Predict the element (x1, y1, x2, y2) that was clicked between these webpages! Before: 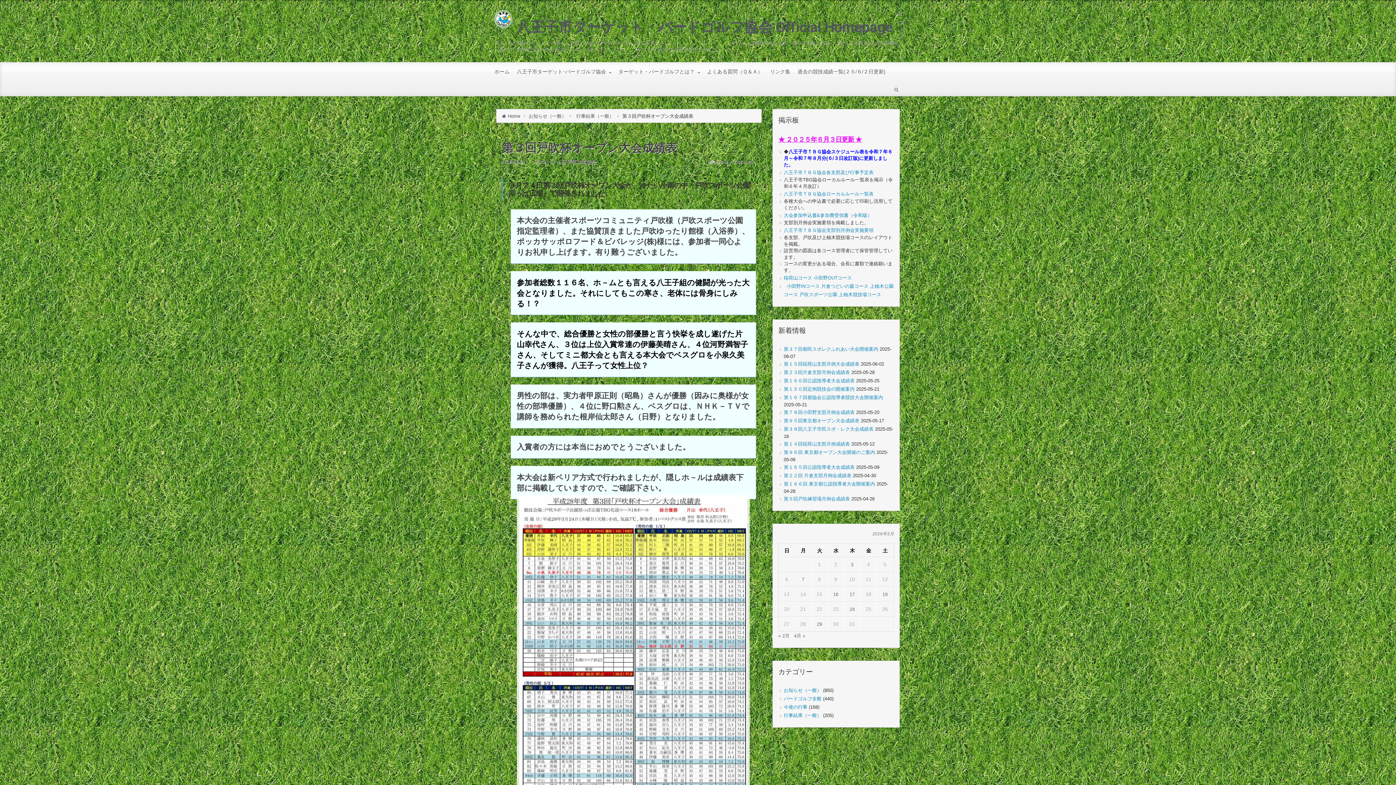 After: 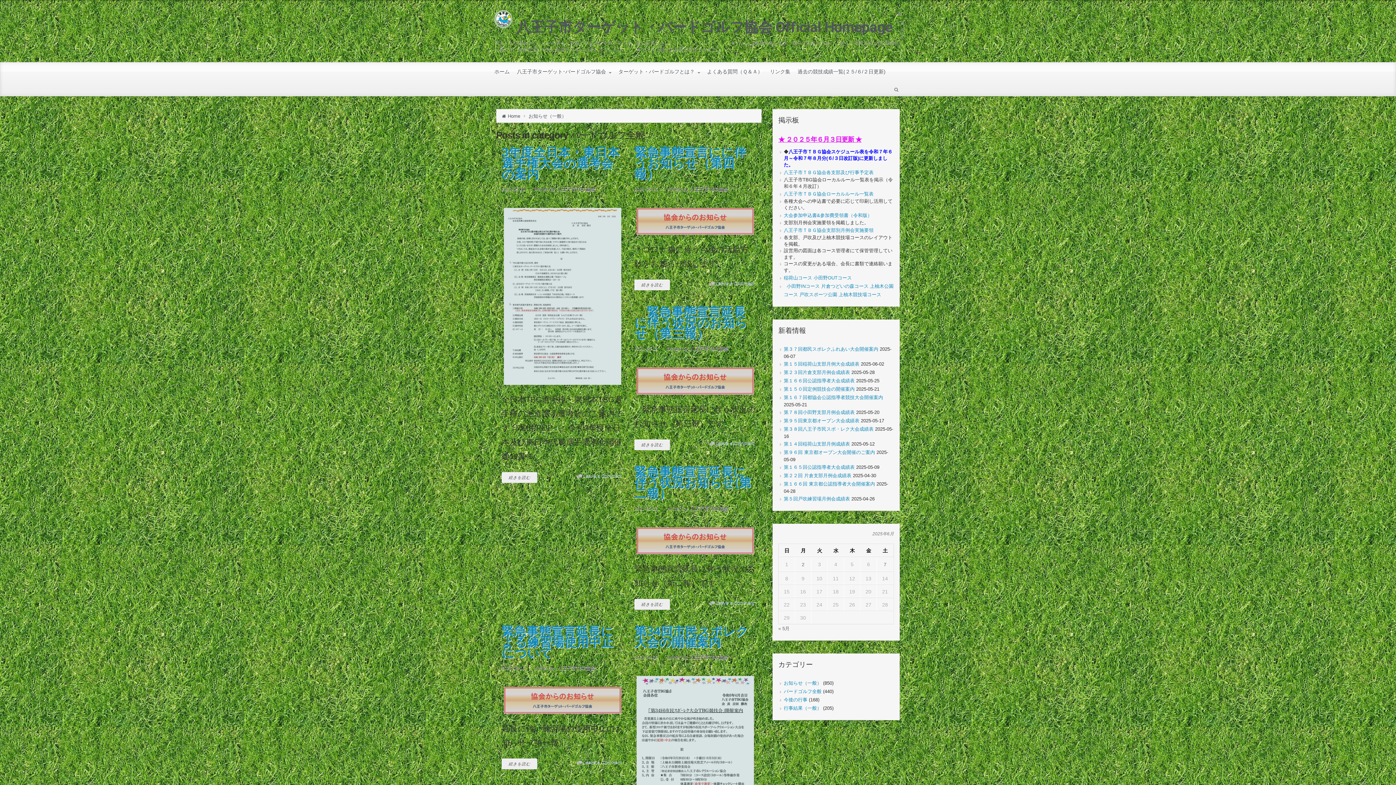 Action: bbox: (784, 695, 821, 702) label: バードゴルフ全般